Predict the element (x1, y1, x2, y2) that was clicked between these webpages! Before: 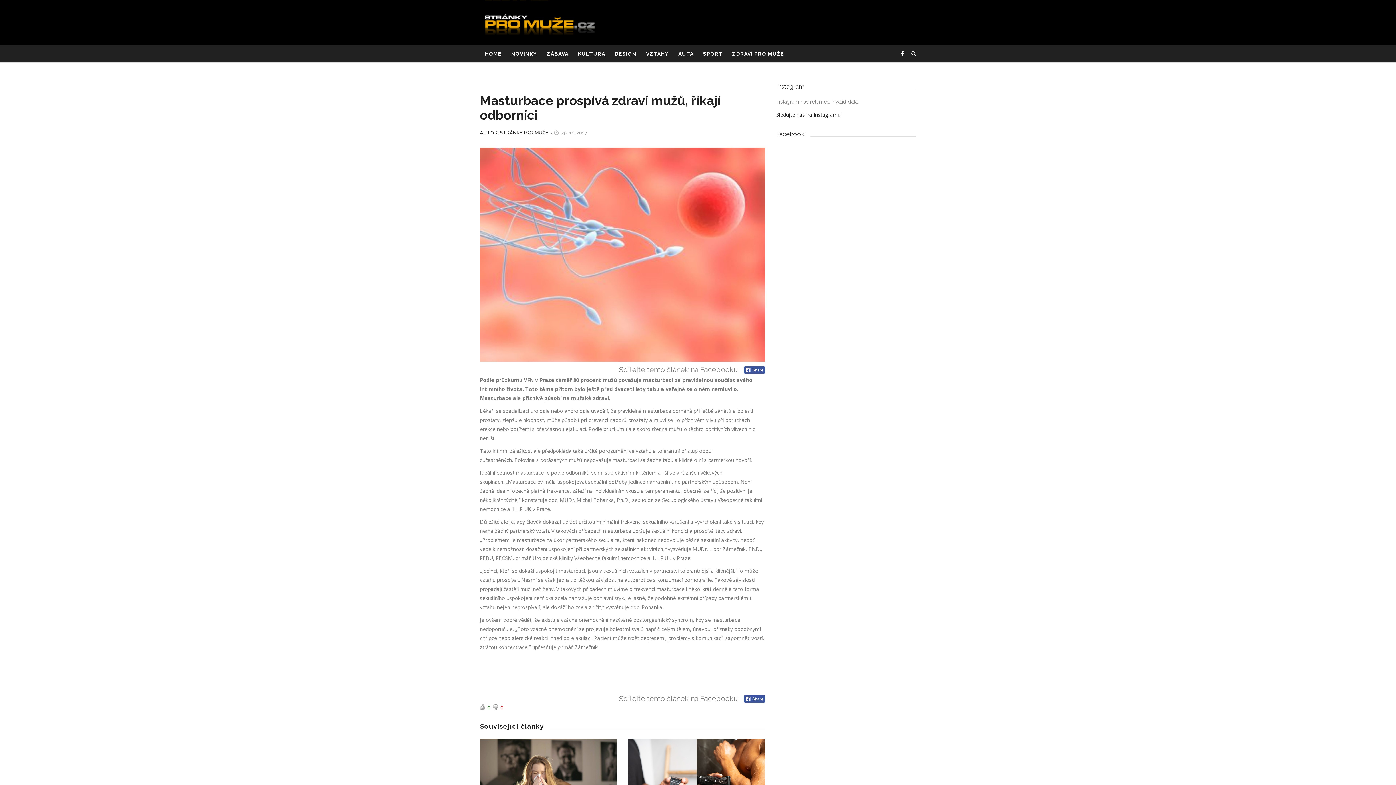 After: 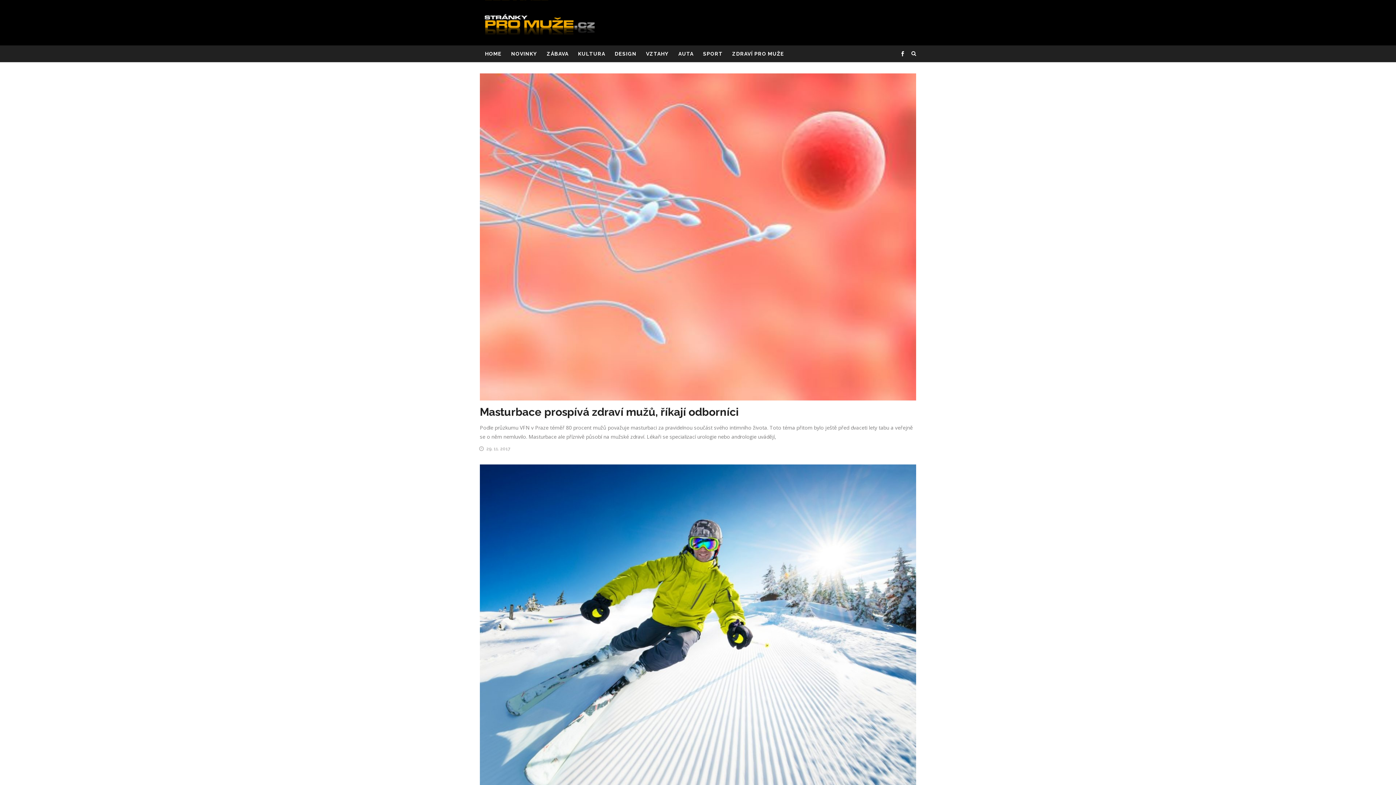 Action: bbox: (561, 130, 587, 135) label: 29. 11. 2017